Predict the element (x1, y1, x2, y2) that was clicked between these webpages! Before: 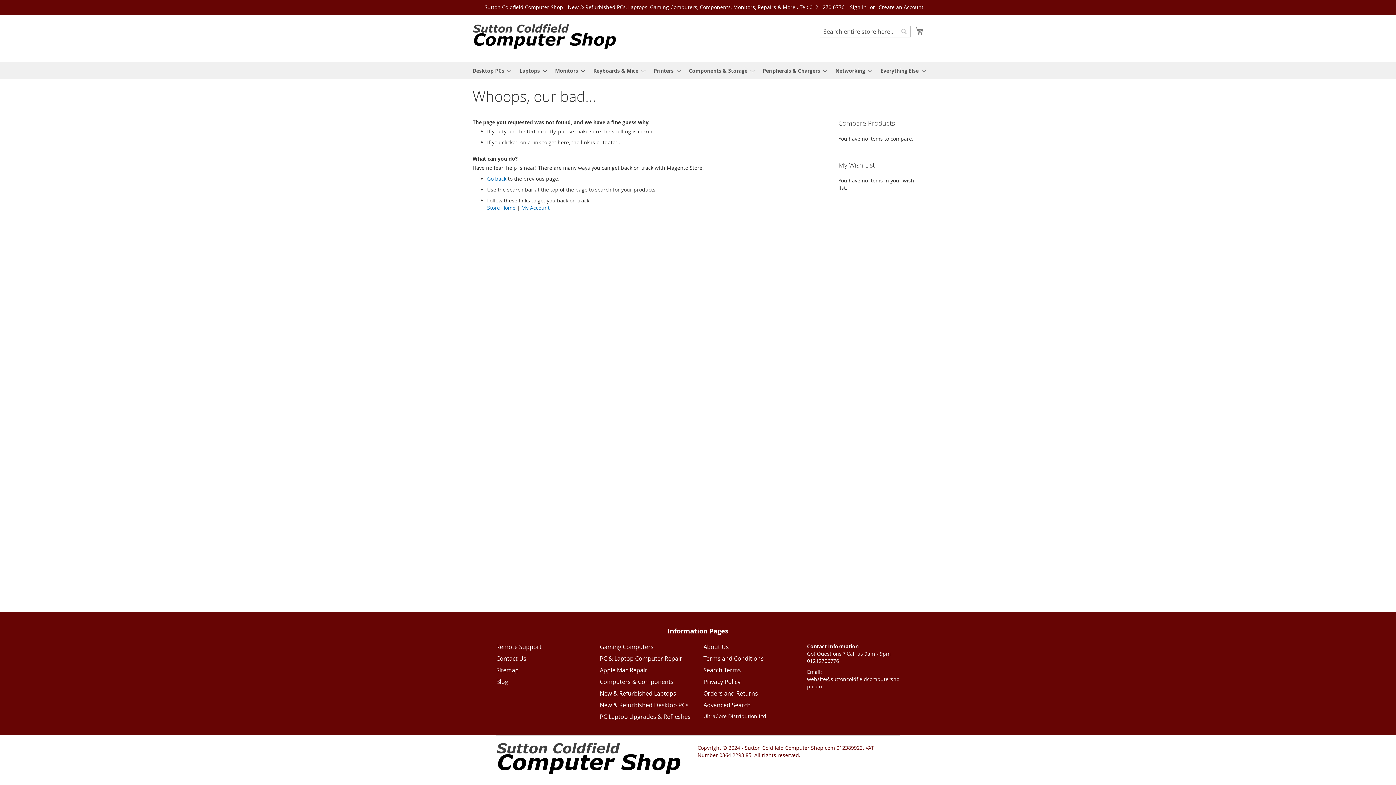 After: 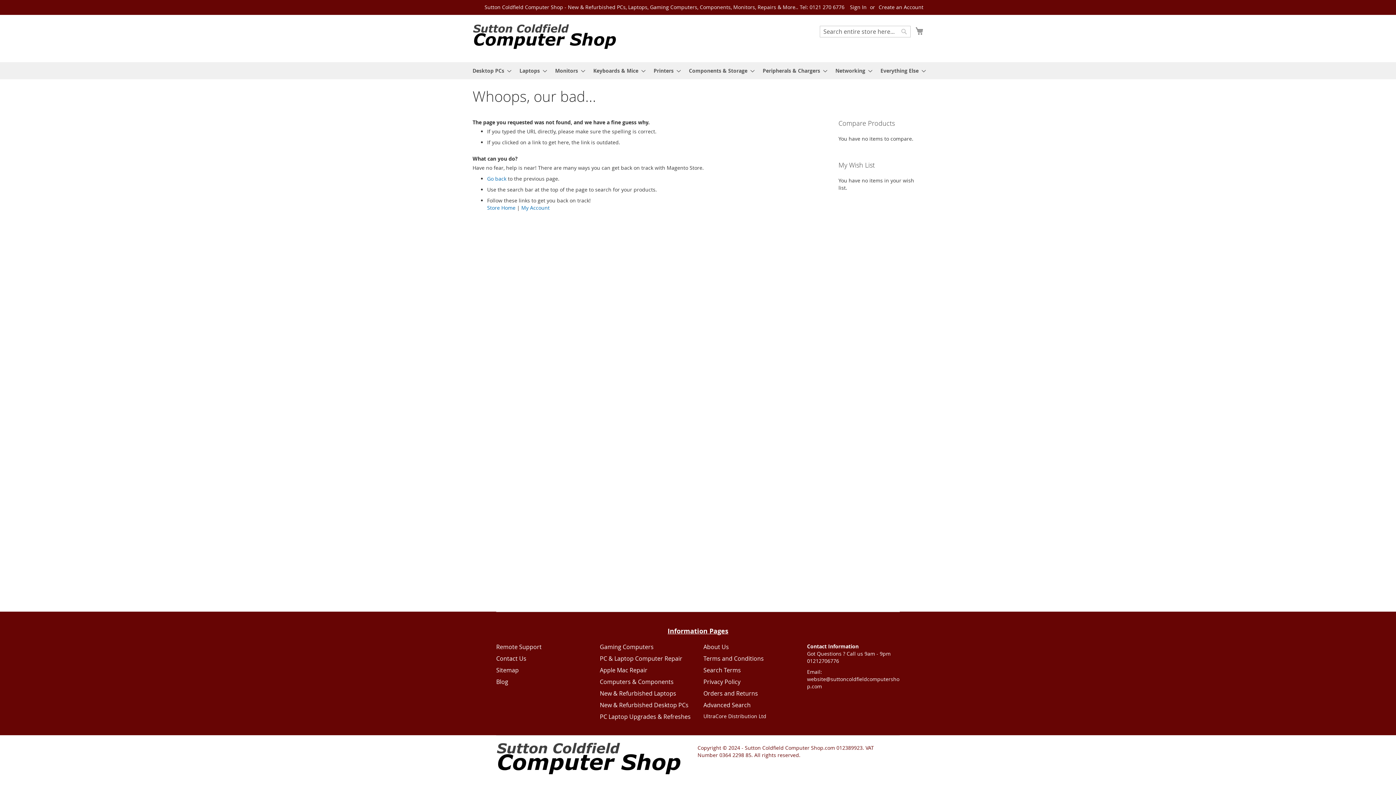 Action: label: Remote Support bbox: (496, 643, 541, 650)